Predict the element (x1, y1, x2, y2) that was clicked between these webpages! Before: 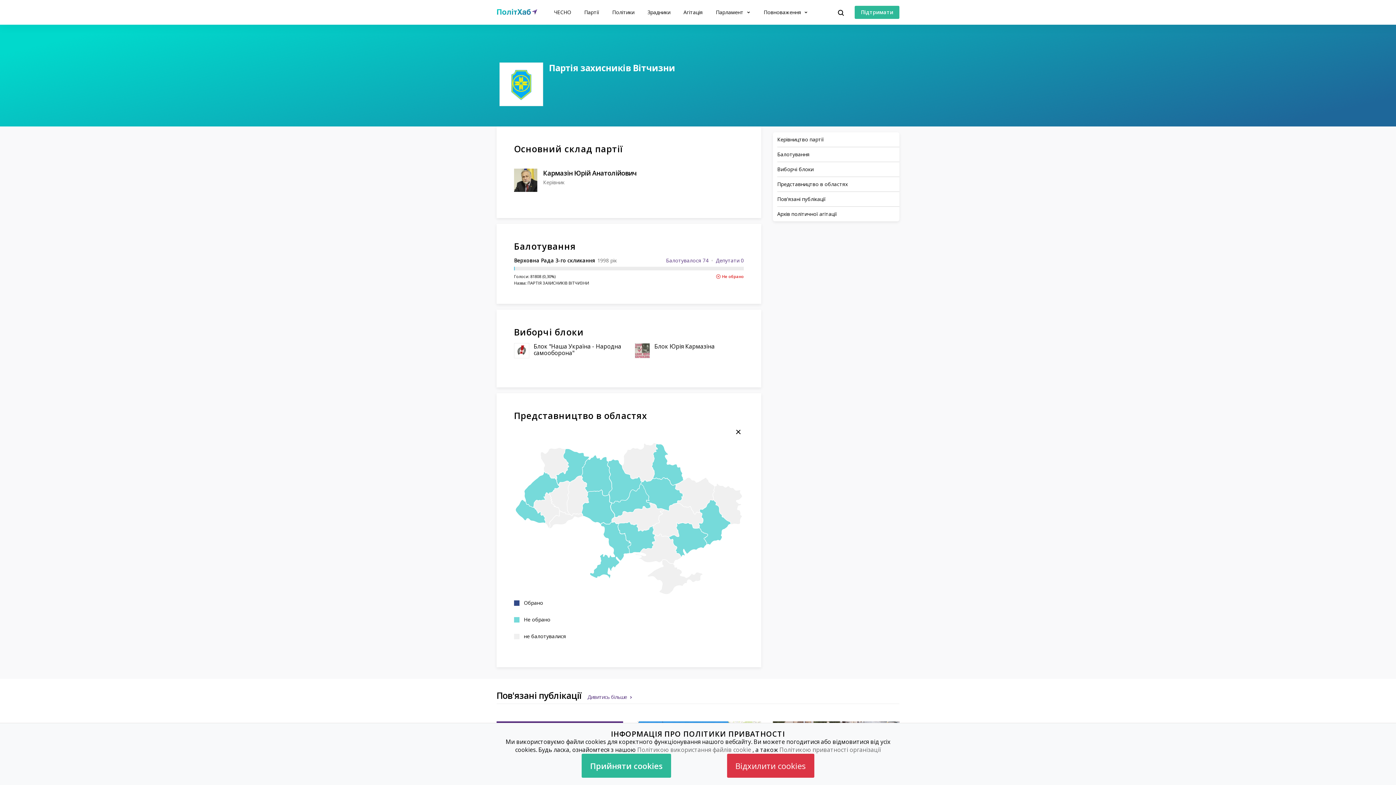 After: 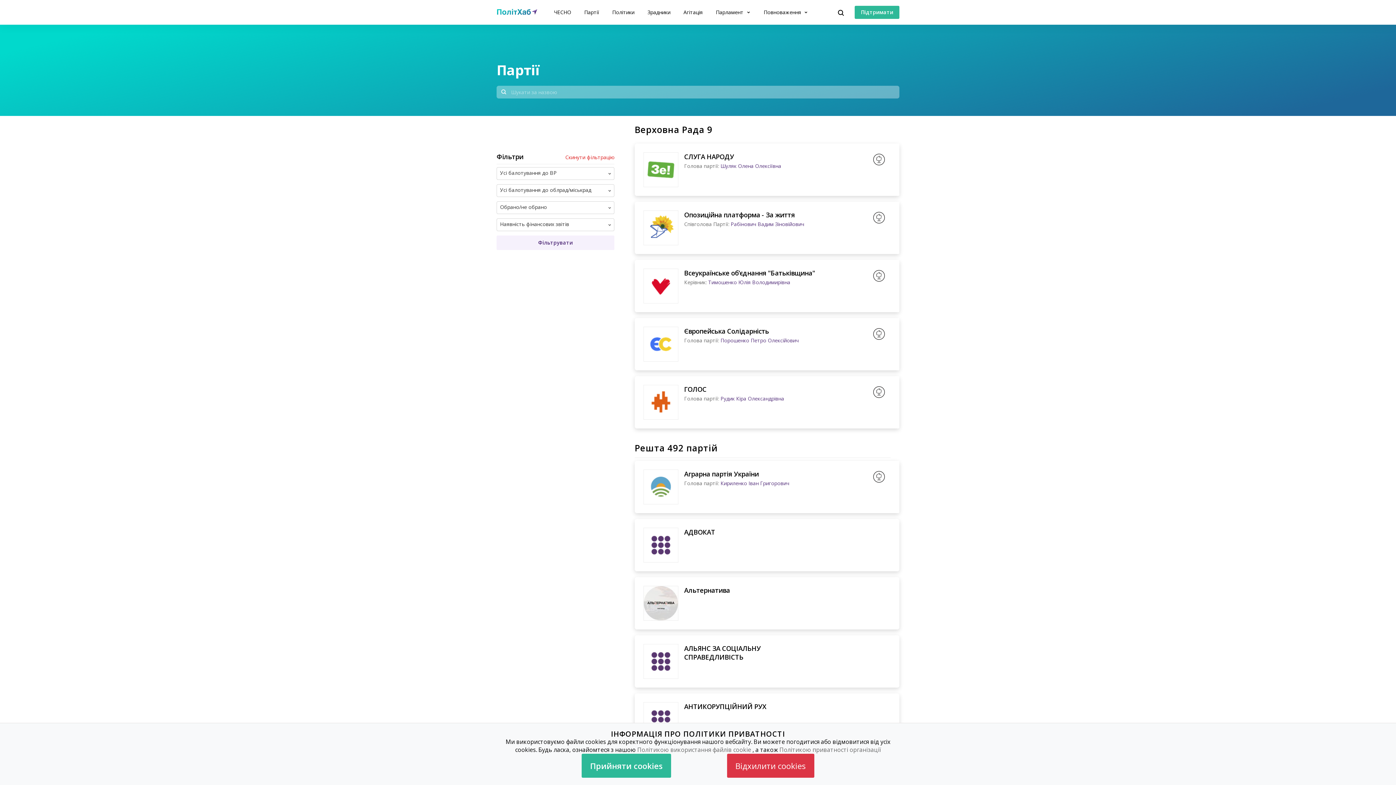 Action: label: Партії bbox: (580, 5, 602, 18)